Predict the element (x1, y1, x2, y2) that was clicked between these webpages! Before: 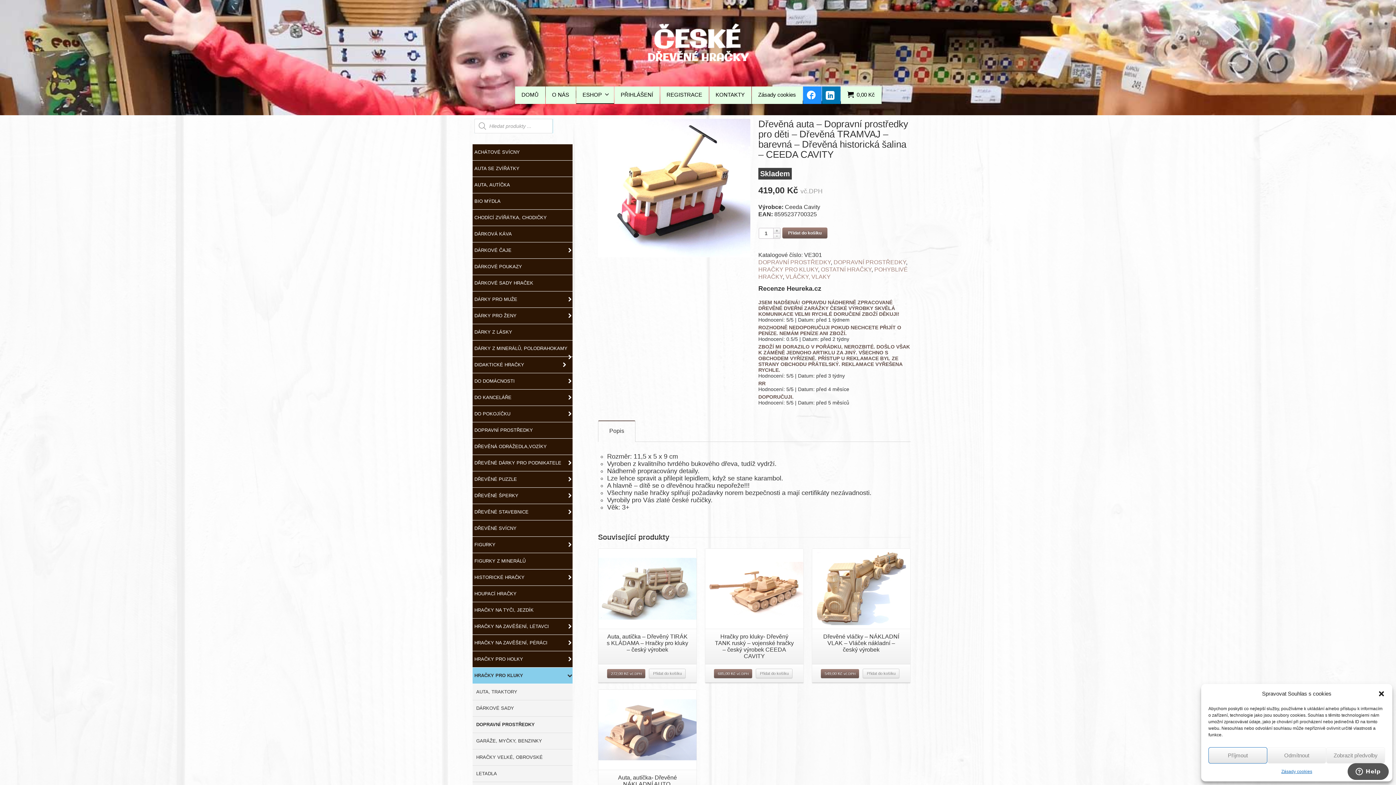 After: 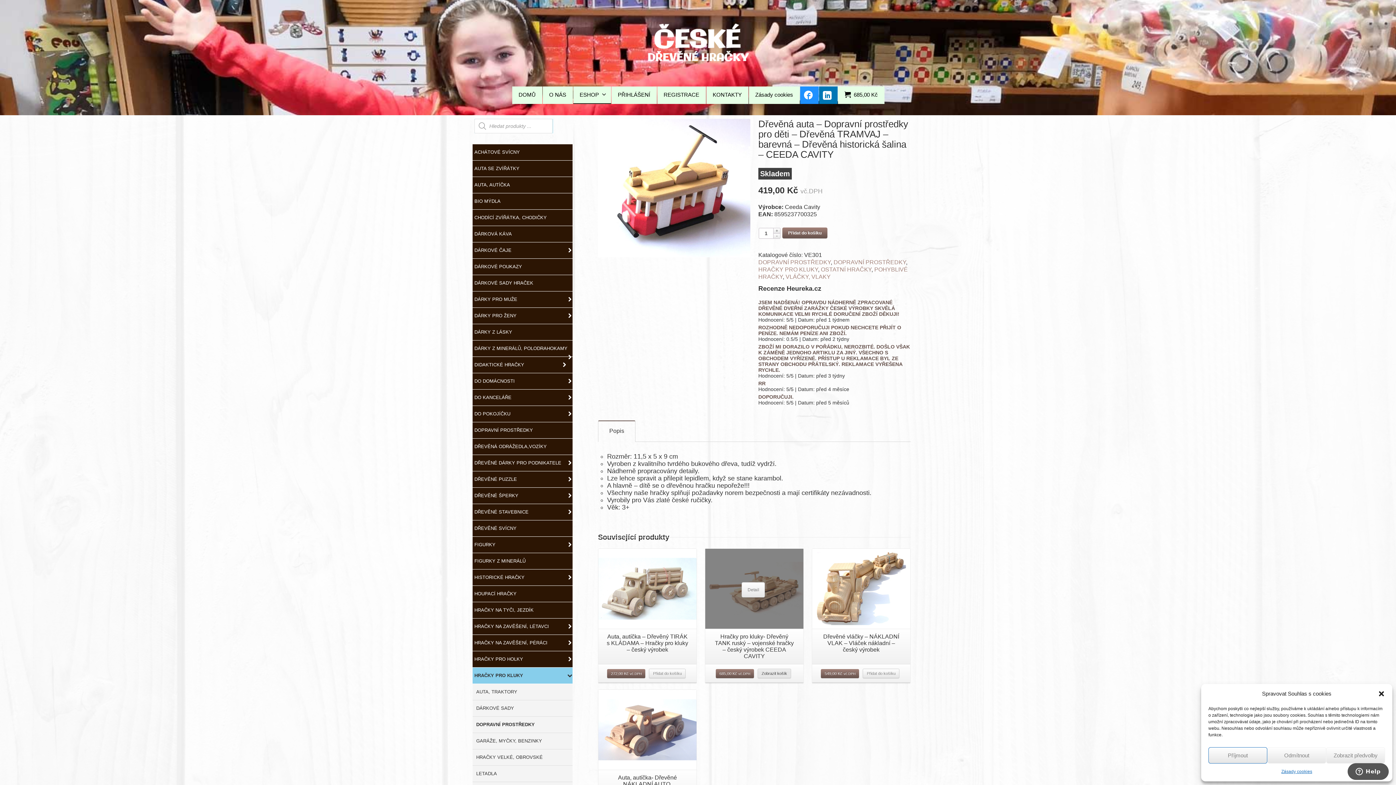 Action: label: Přidat „Hračky pro kluky- Dřevěný TANK ruský - vojenské hračky - český výrobek CEEDA CAVITY“ do košíku bbox: (756, 669, 792, 678)